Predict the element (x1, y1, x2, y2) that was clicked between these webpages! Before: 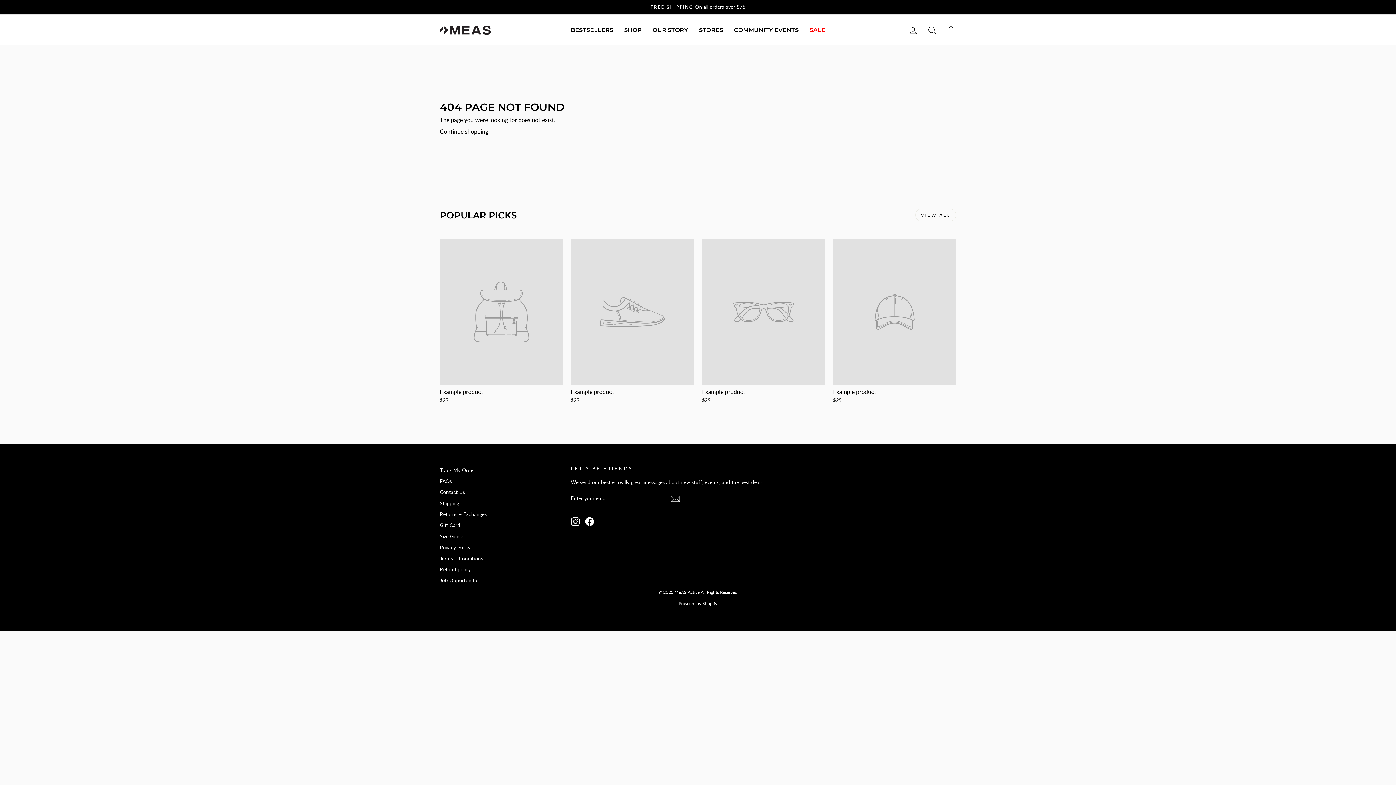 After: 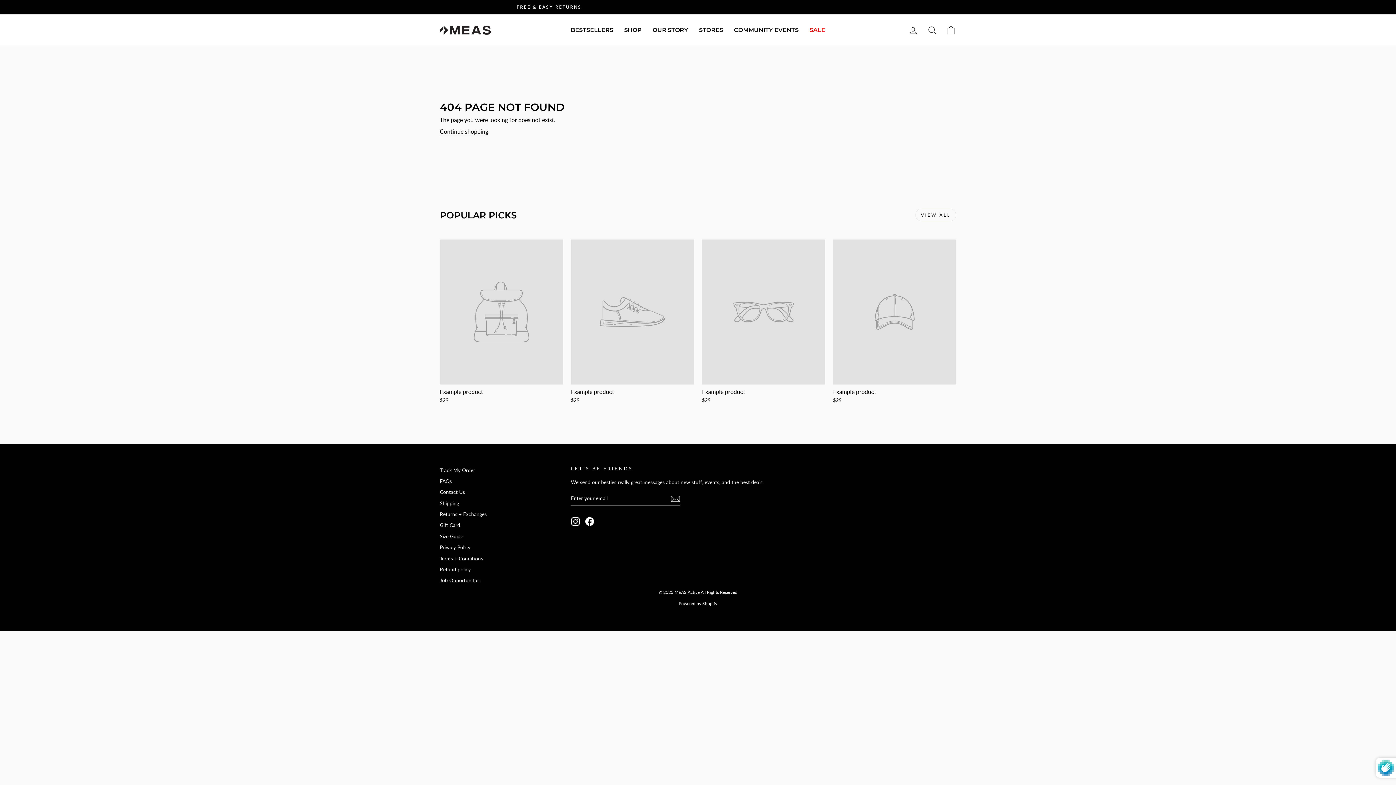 Action: bbox: (670, 494, 680, 503) label: Subscribe